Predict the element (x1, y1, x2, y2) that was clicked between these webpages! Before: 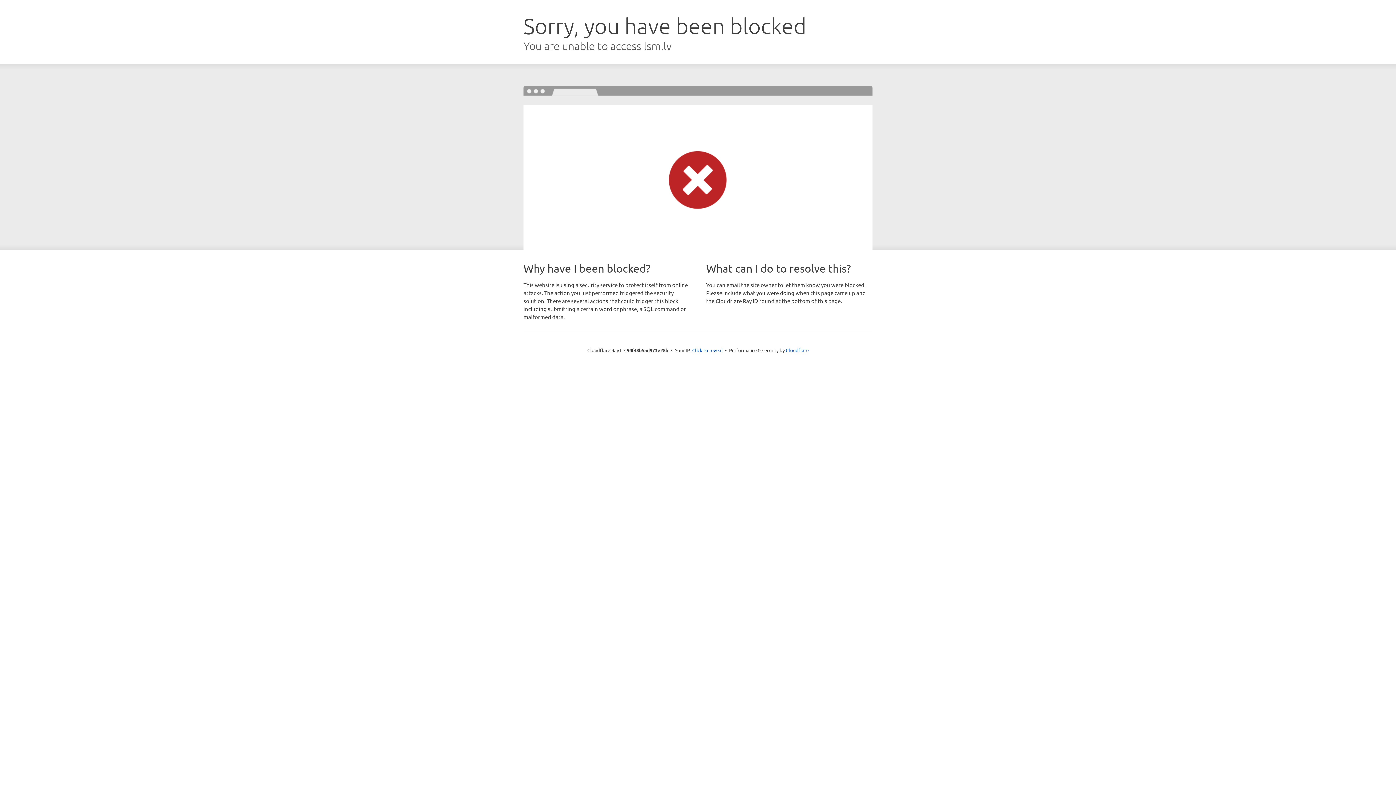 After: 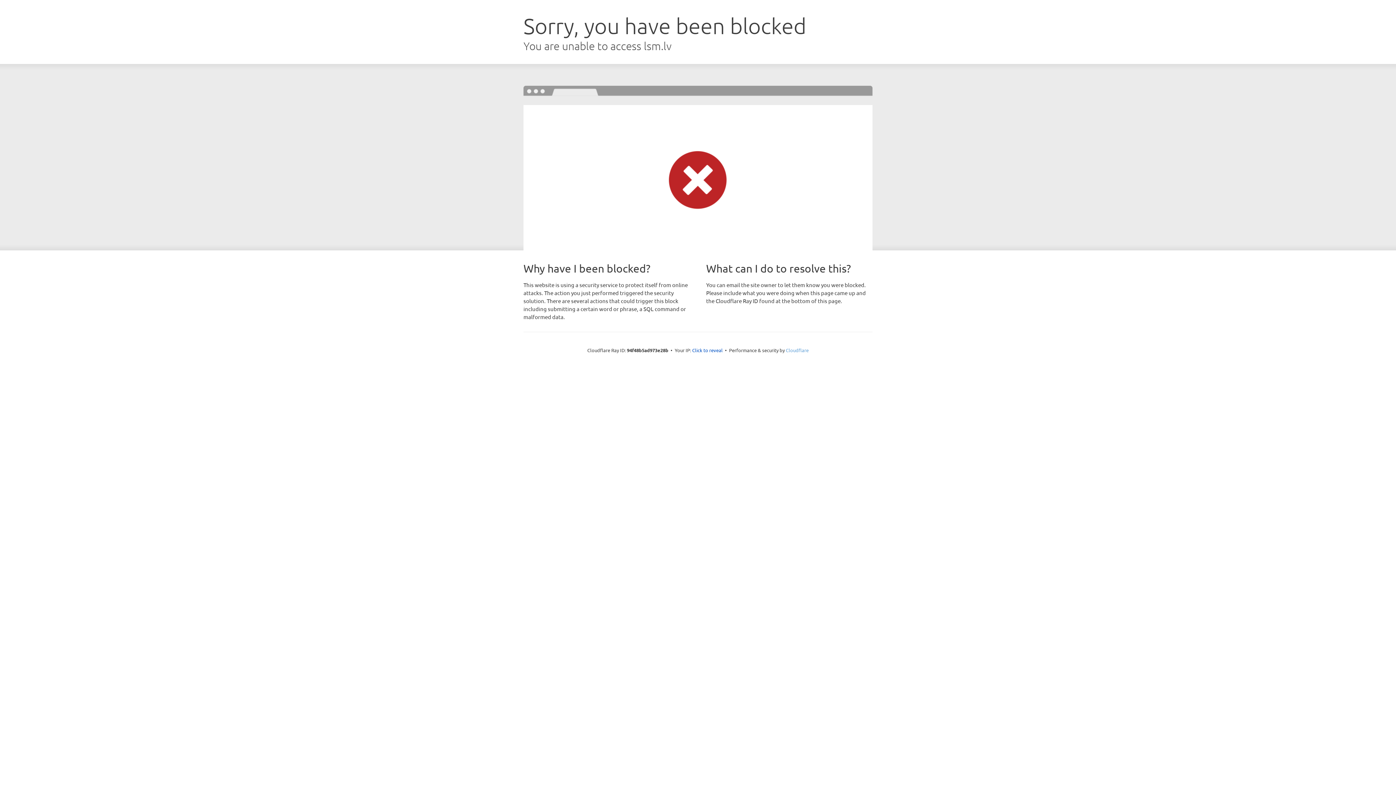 Action: label: Cloudflare bbox: (786, 347, 808, 353)